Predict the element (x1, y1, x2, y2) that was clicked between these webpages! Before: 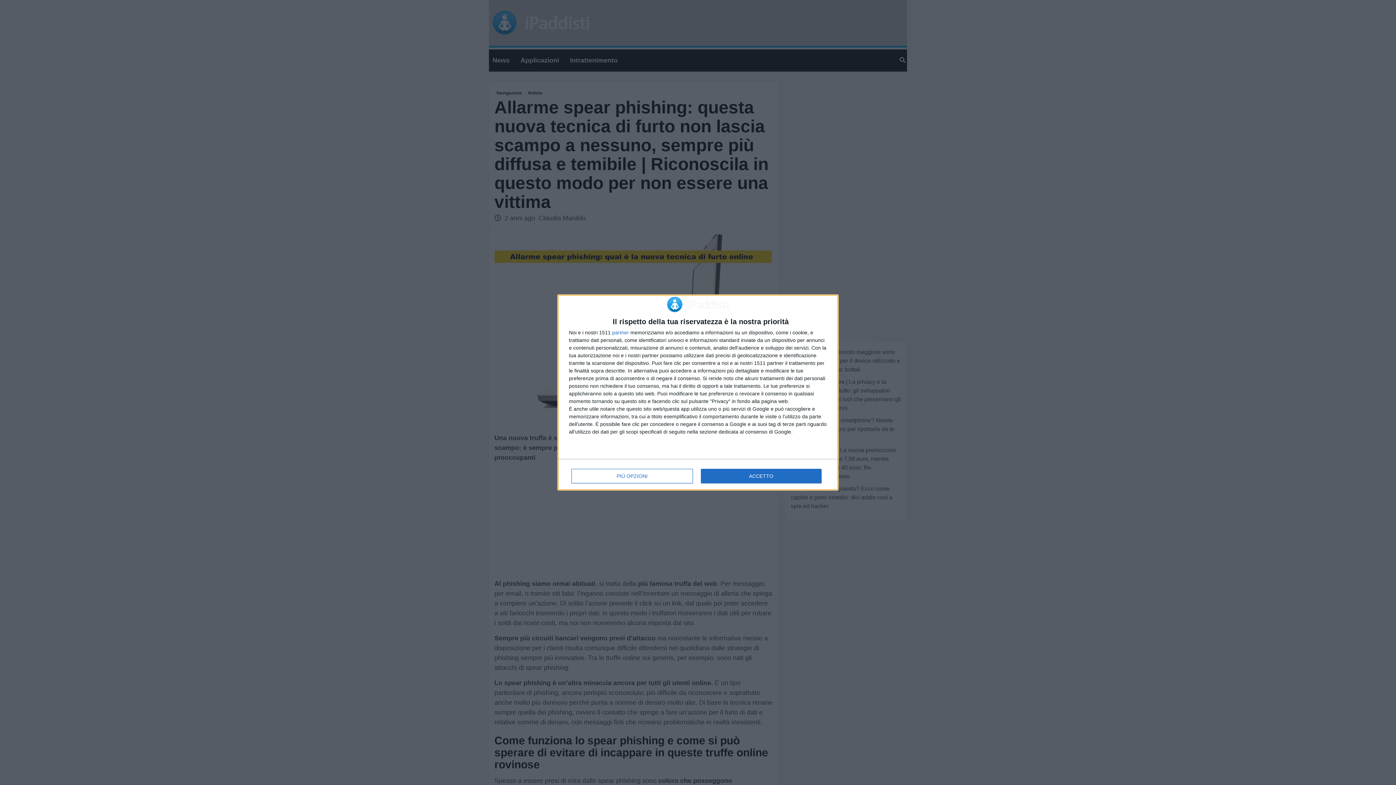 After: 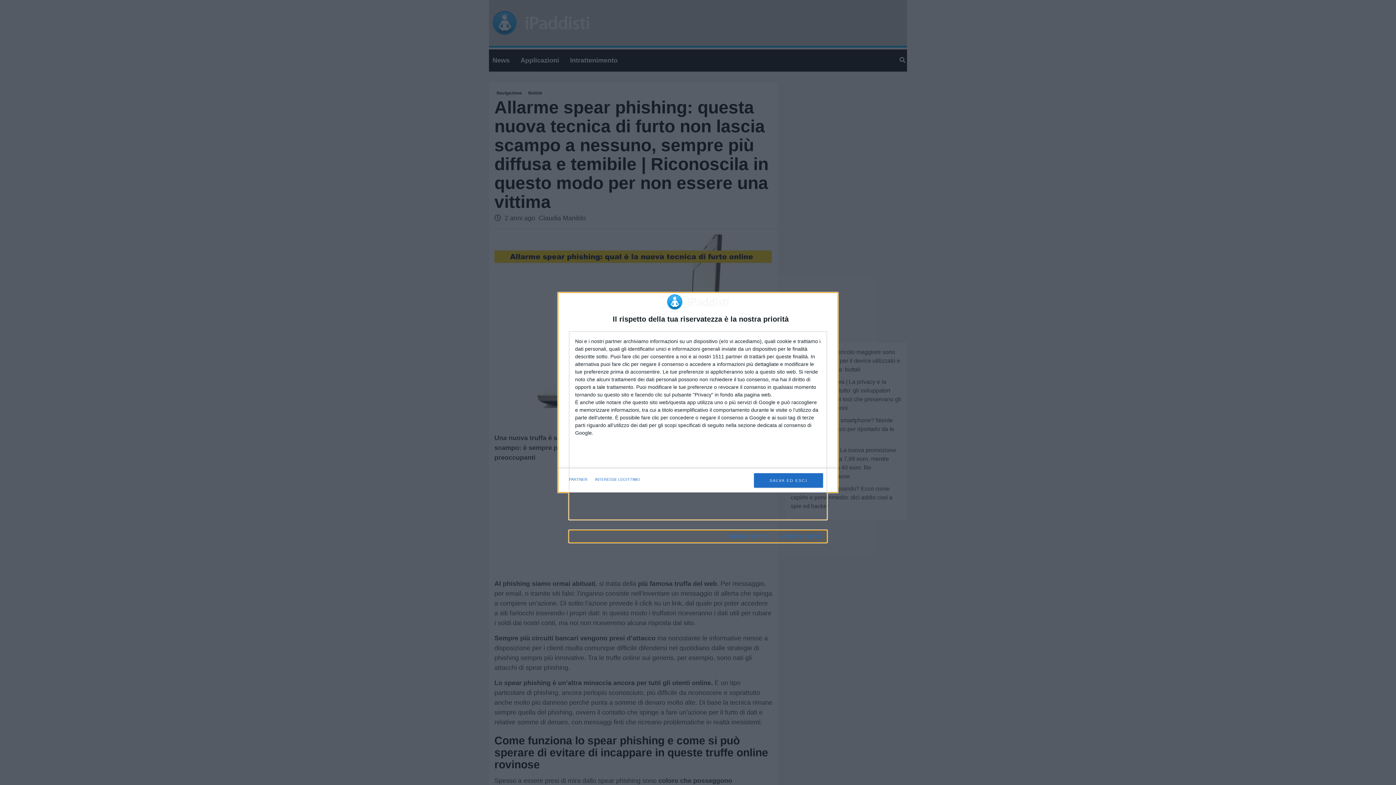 Action: bbox: (571, 469, 692, 483) label: PIÙ OPZIONI